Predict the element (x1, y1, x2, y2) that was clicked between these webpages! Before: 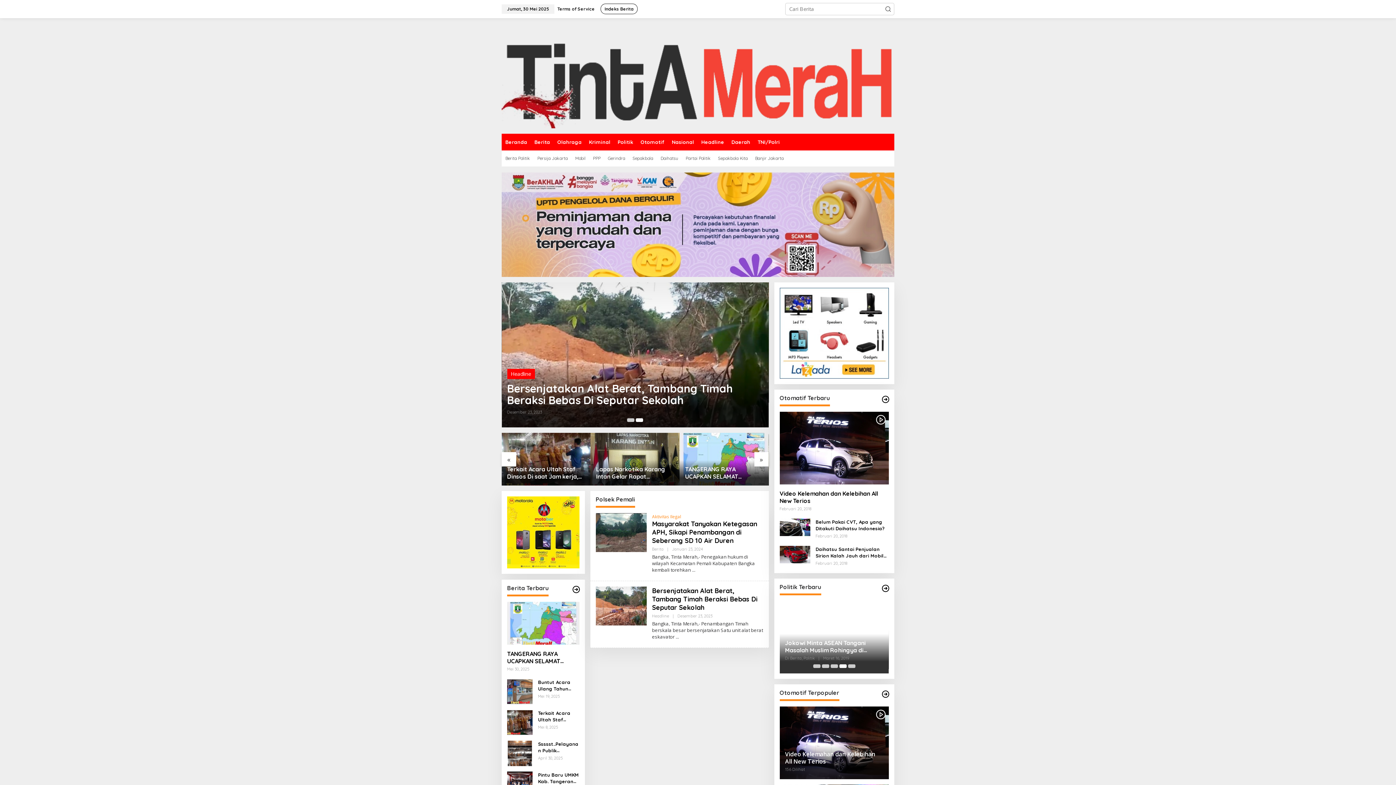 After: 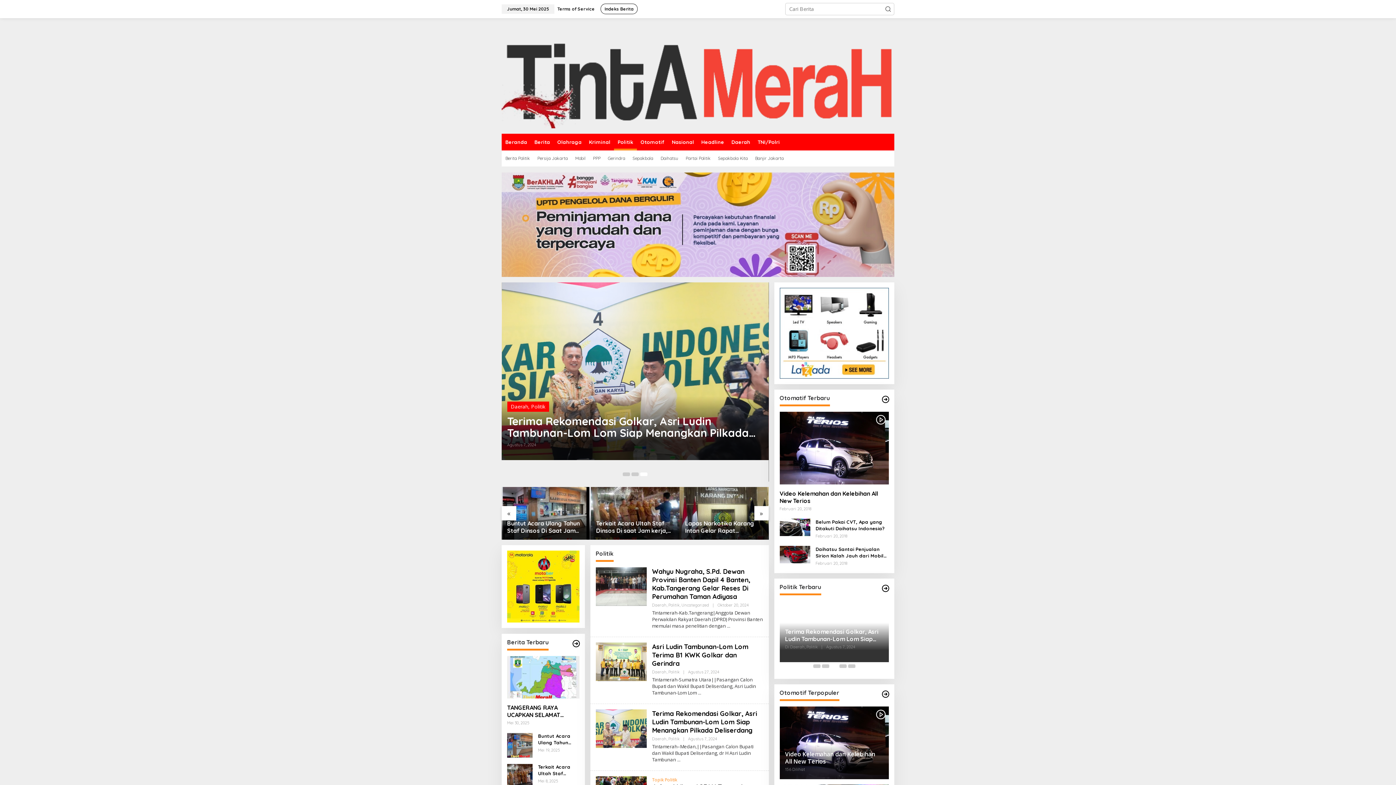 Action: bbox: (614, 133, 637, 150) label: Politik